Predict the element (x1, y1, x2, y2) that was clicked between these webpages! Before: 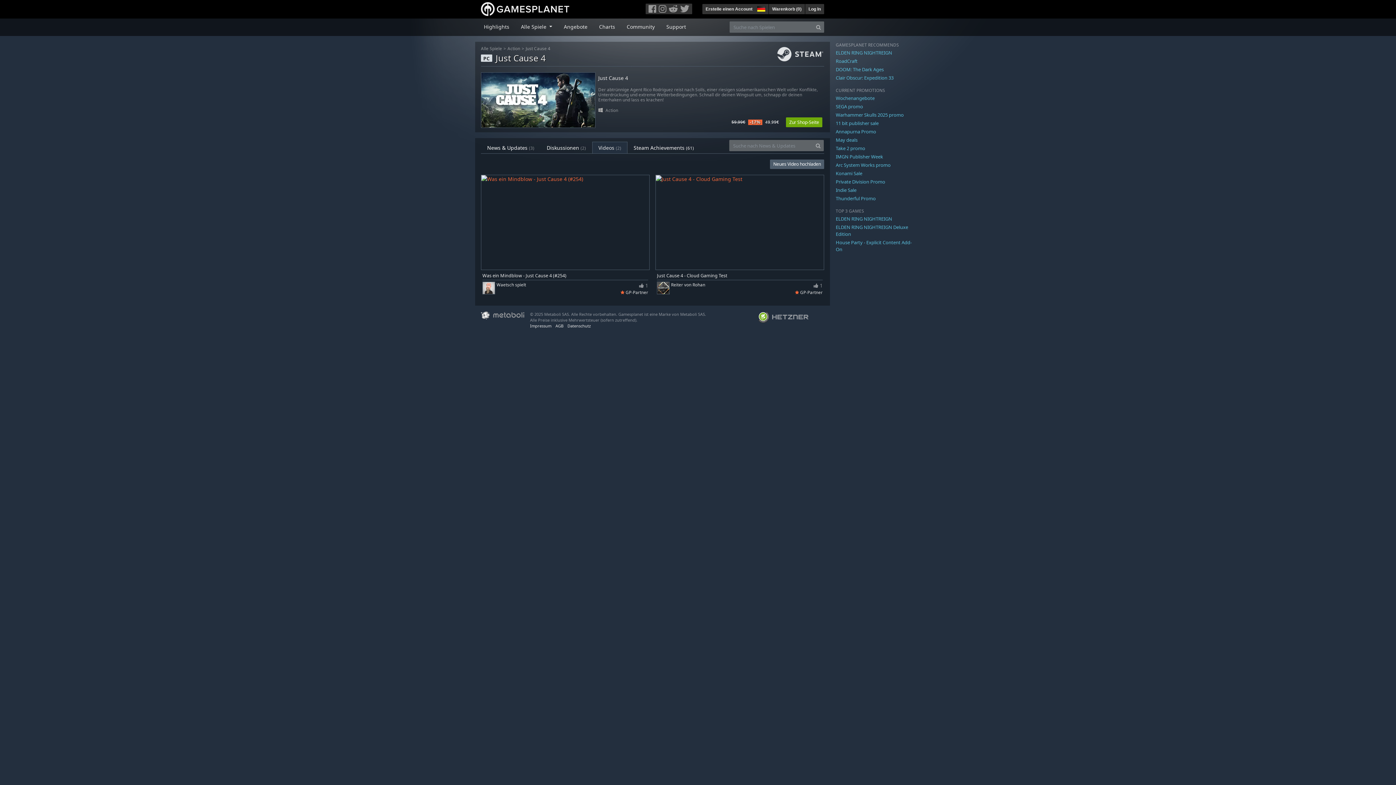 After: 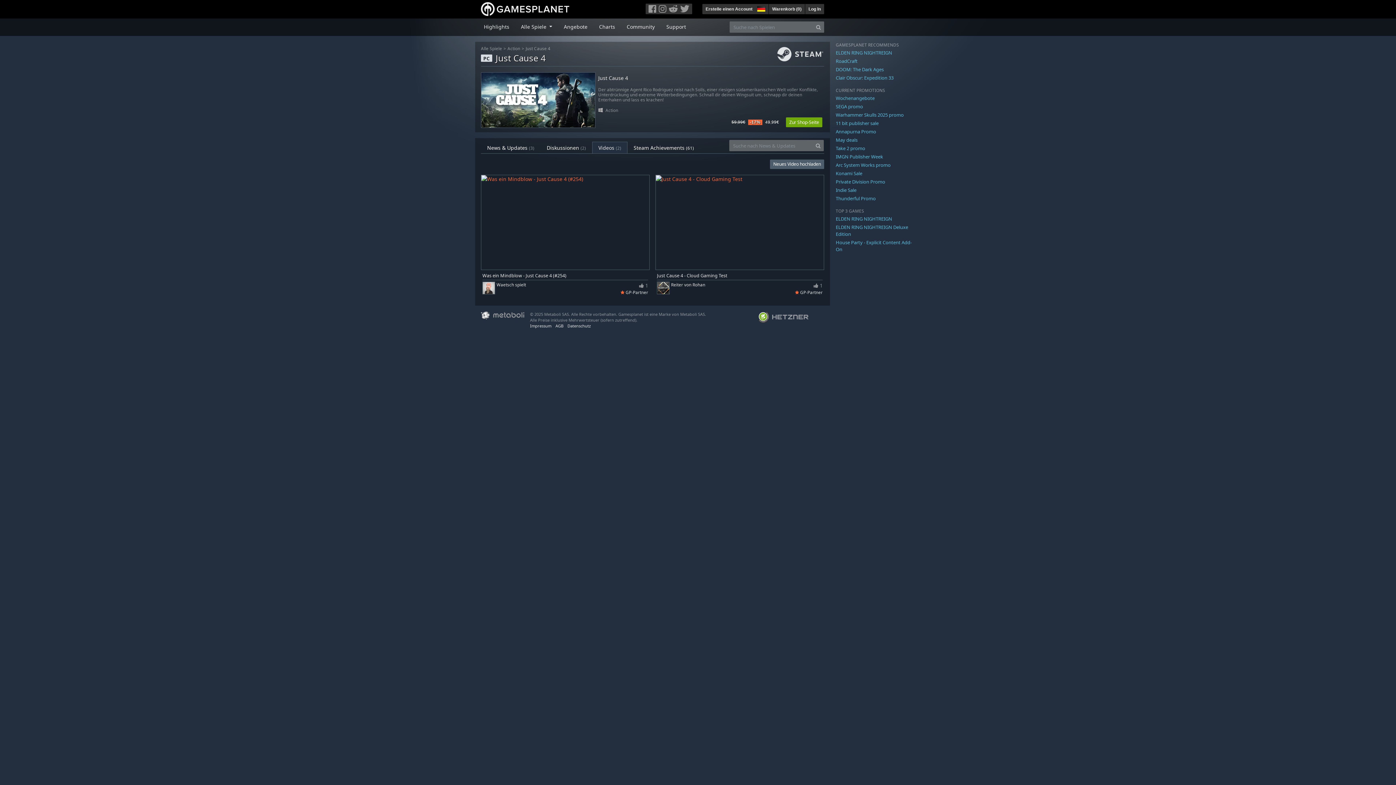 Action: bbox: (668, 4, 678, 13)